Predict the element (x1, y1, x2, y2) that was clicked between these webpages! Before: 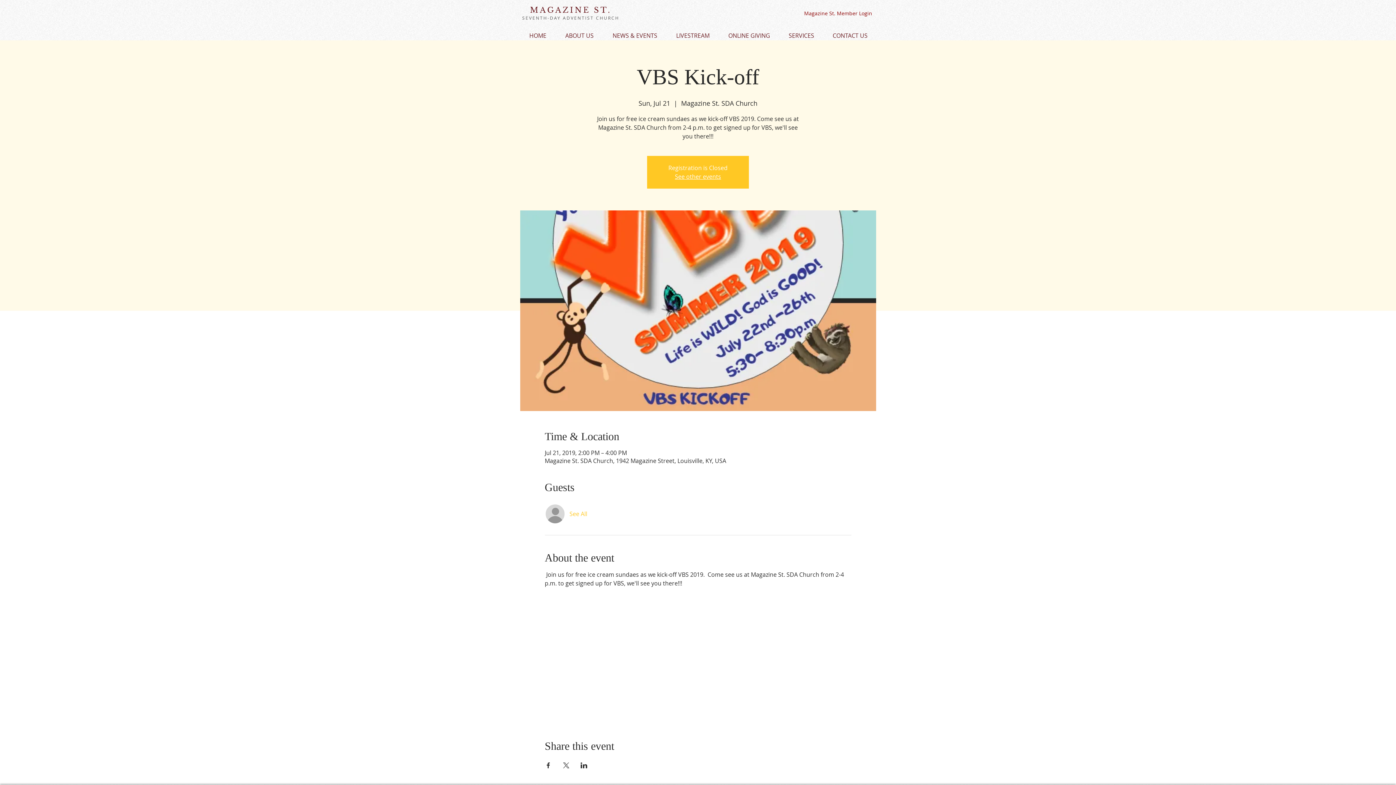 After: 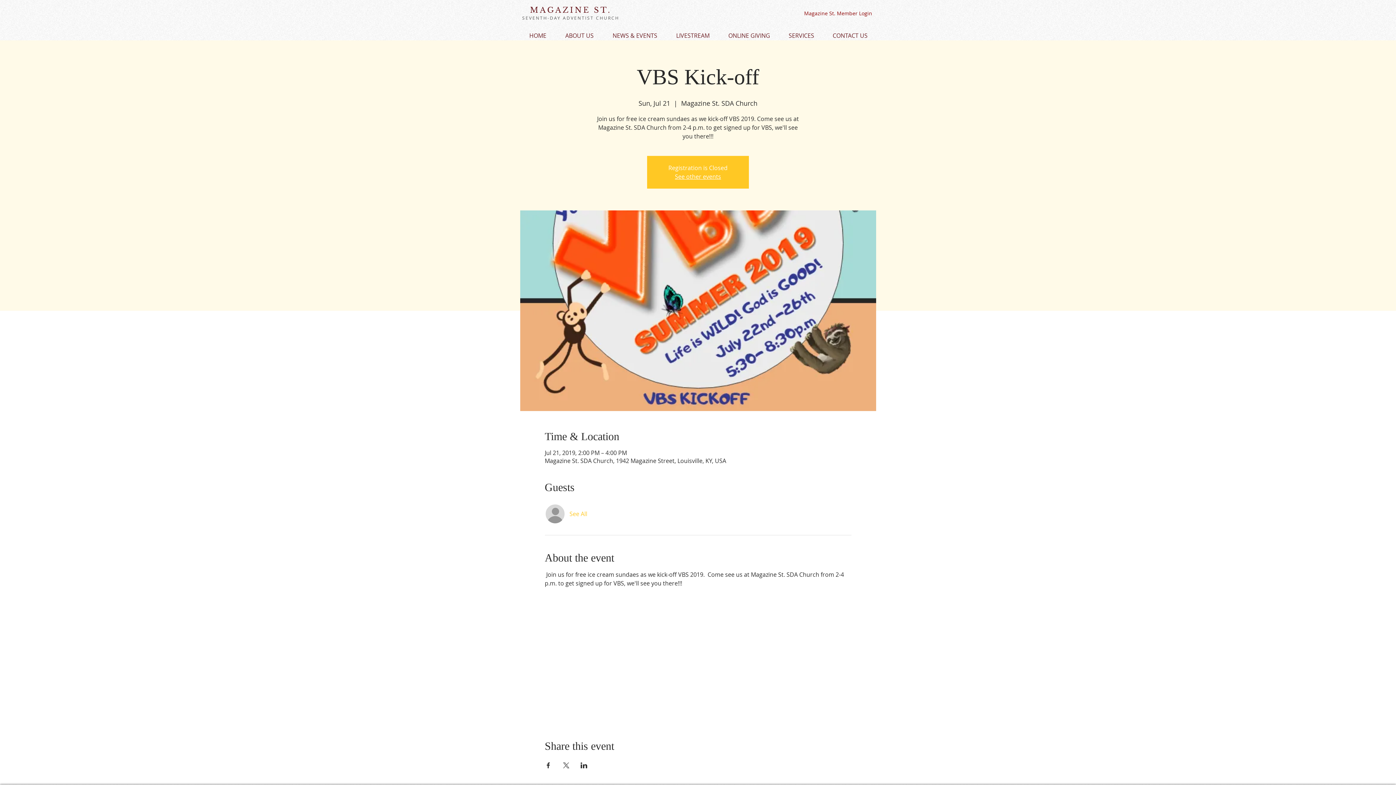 Action: label: Share event on X bbox: (562, 762, 569, 768)